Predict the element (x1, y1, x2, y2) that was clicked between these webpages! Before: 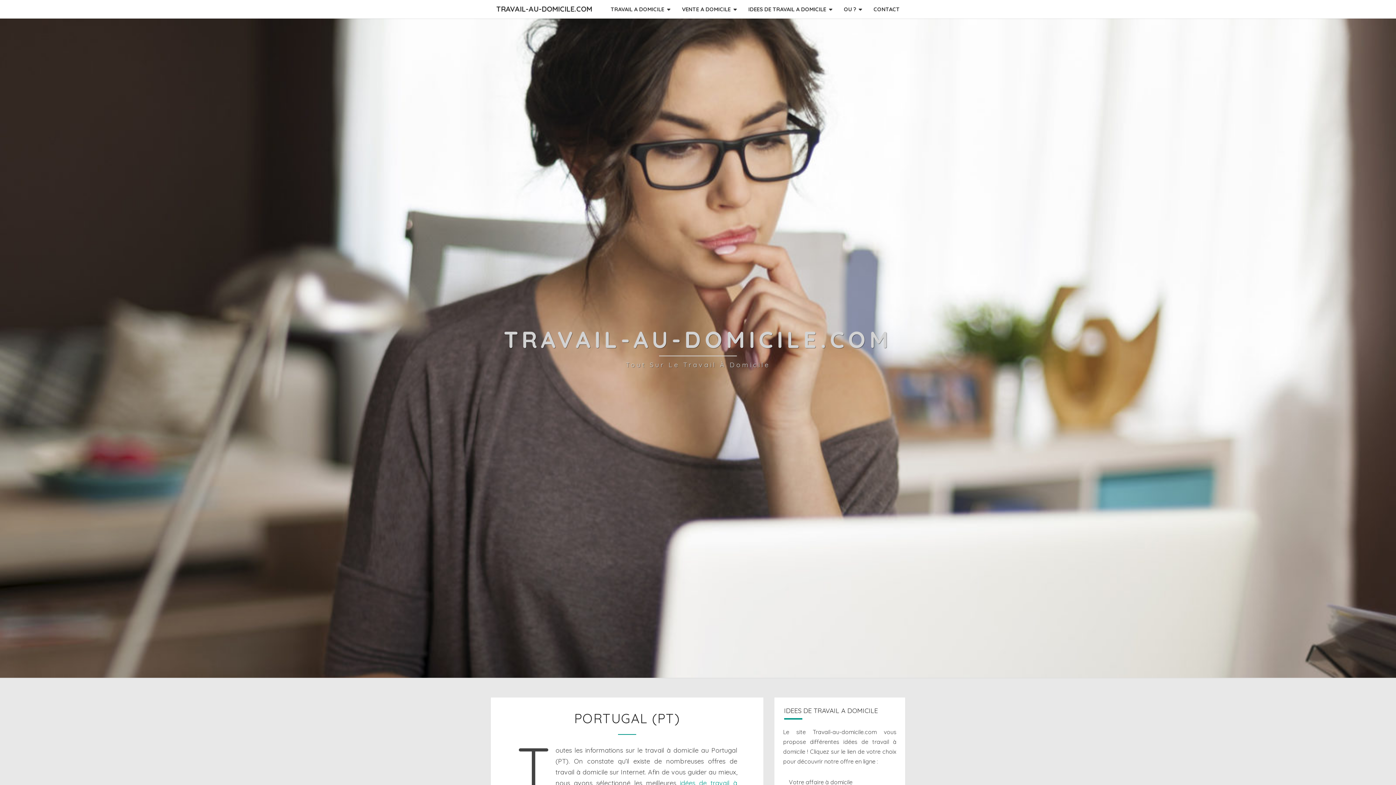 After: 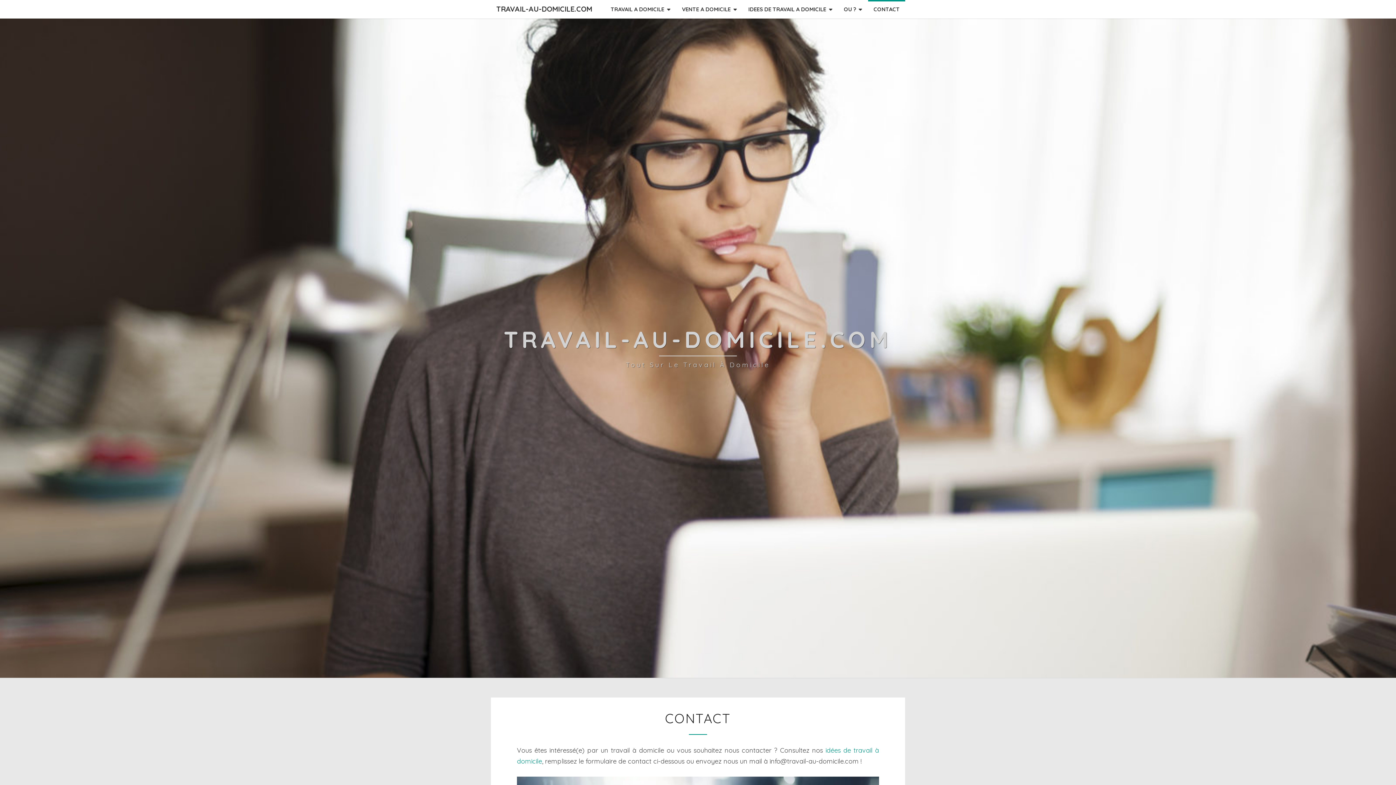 Action: label: CONTACT bbox: (868, 0, 905, 18)